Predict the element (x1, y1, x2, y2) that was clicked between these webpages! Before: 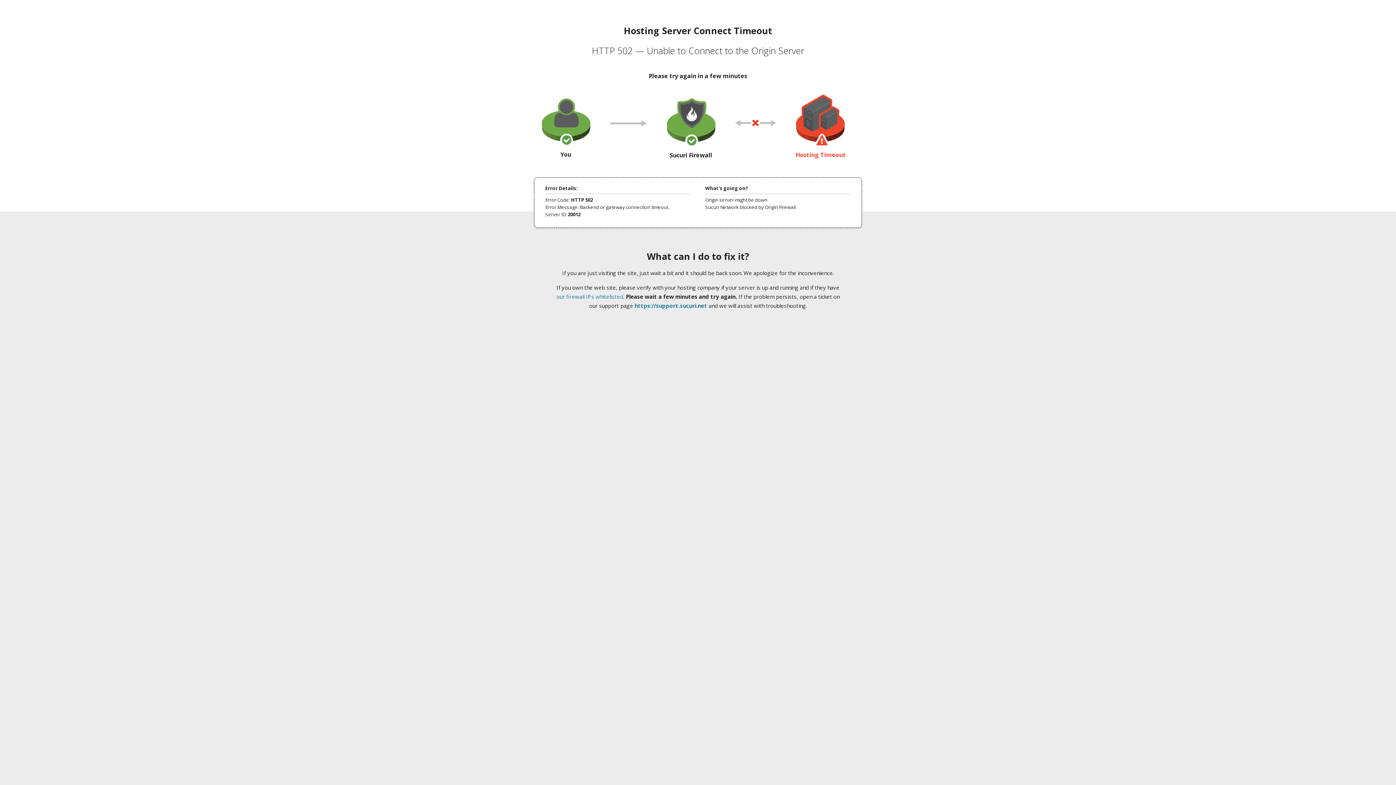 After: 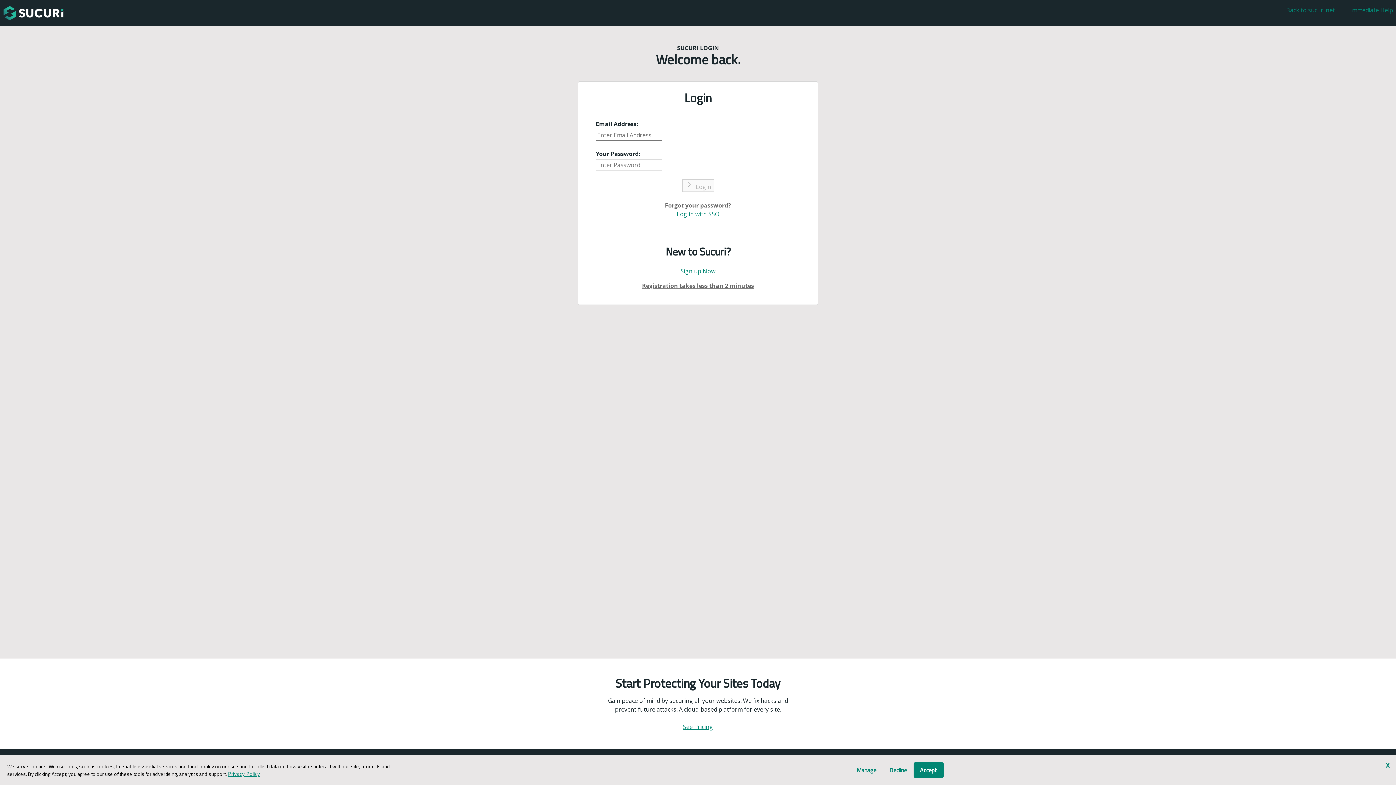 Action: label: https://support.sucuri.net bbox: (634, 302, 707, 309)